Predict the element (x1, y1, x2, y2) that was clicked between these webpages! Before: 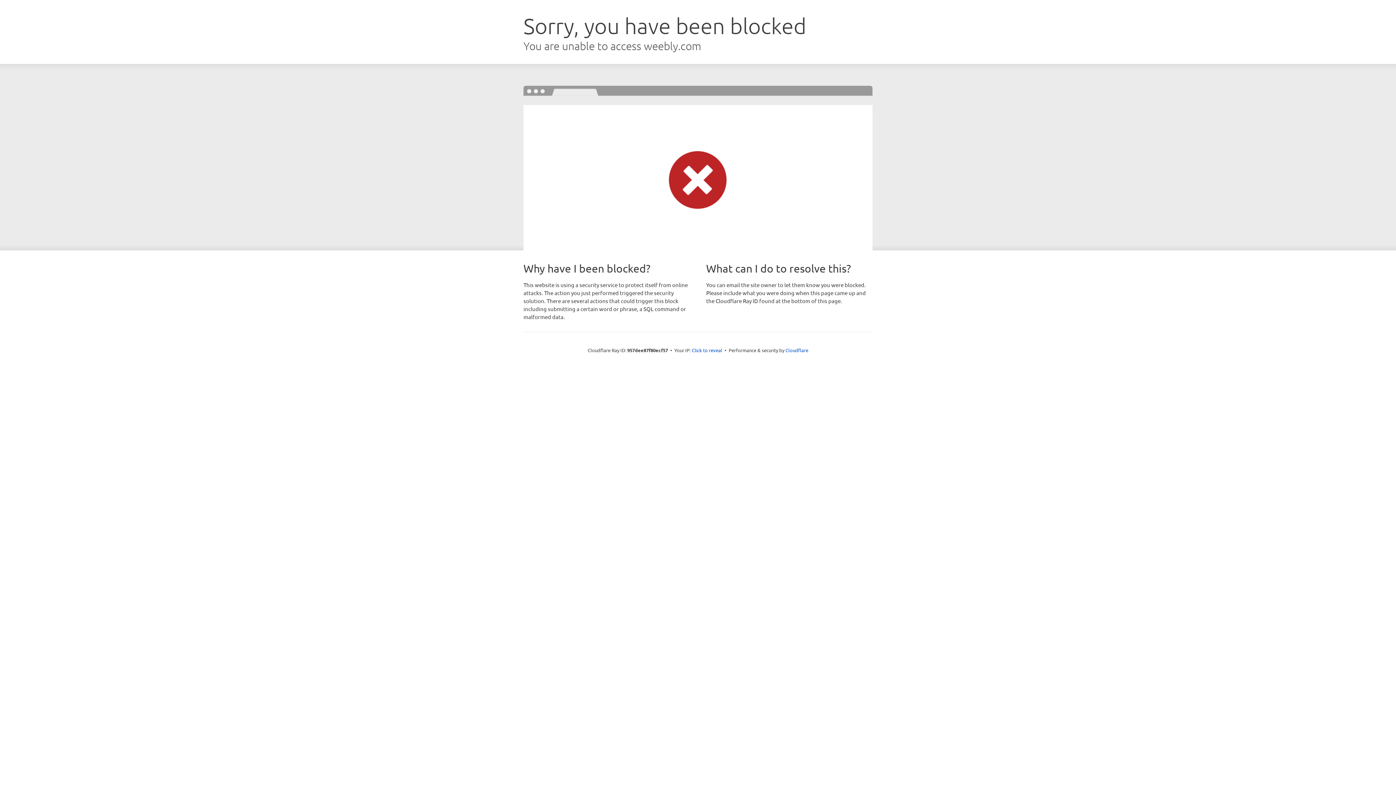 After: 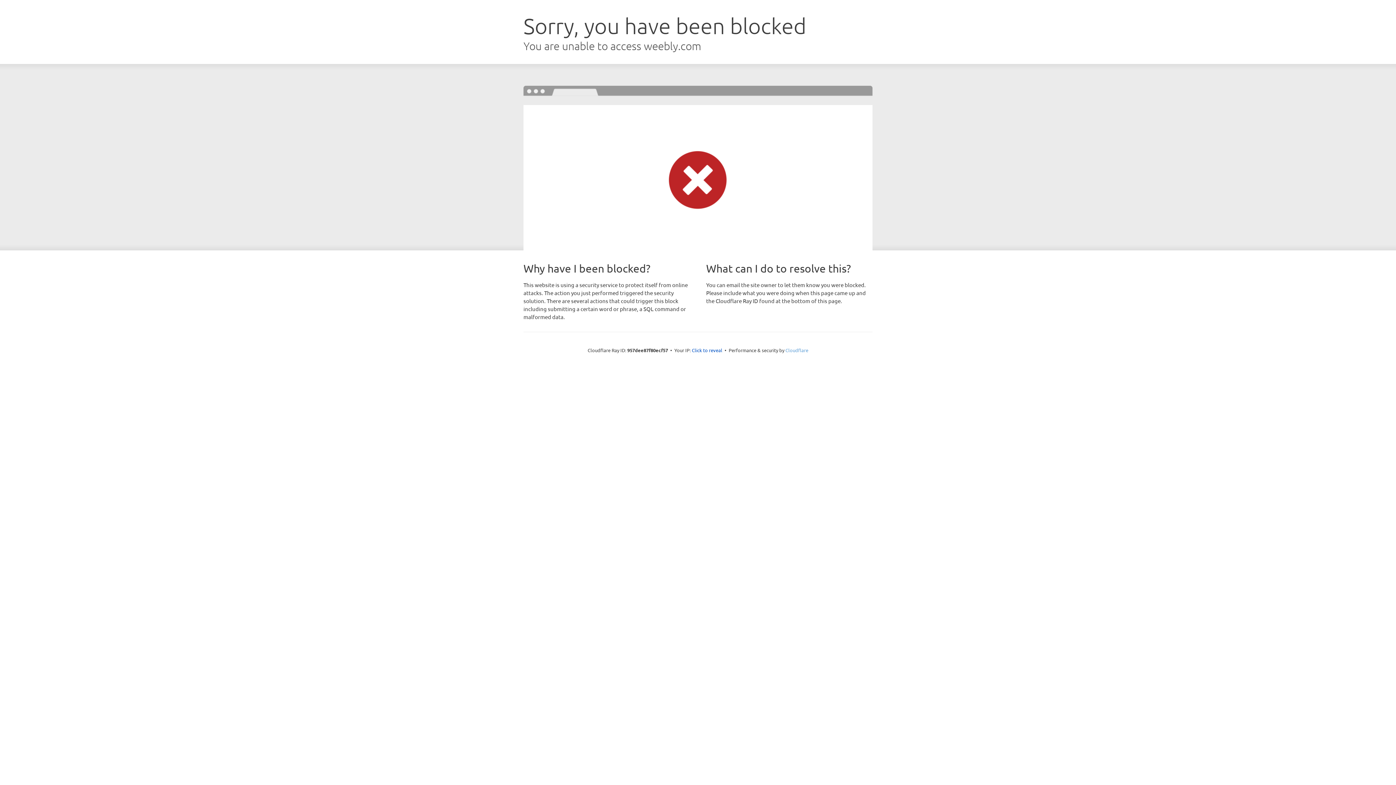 Action: label: Cloudflare bbox: (785, 347, 808, 353)